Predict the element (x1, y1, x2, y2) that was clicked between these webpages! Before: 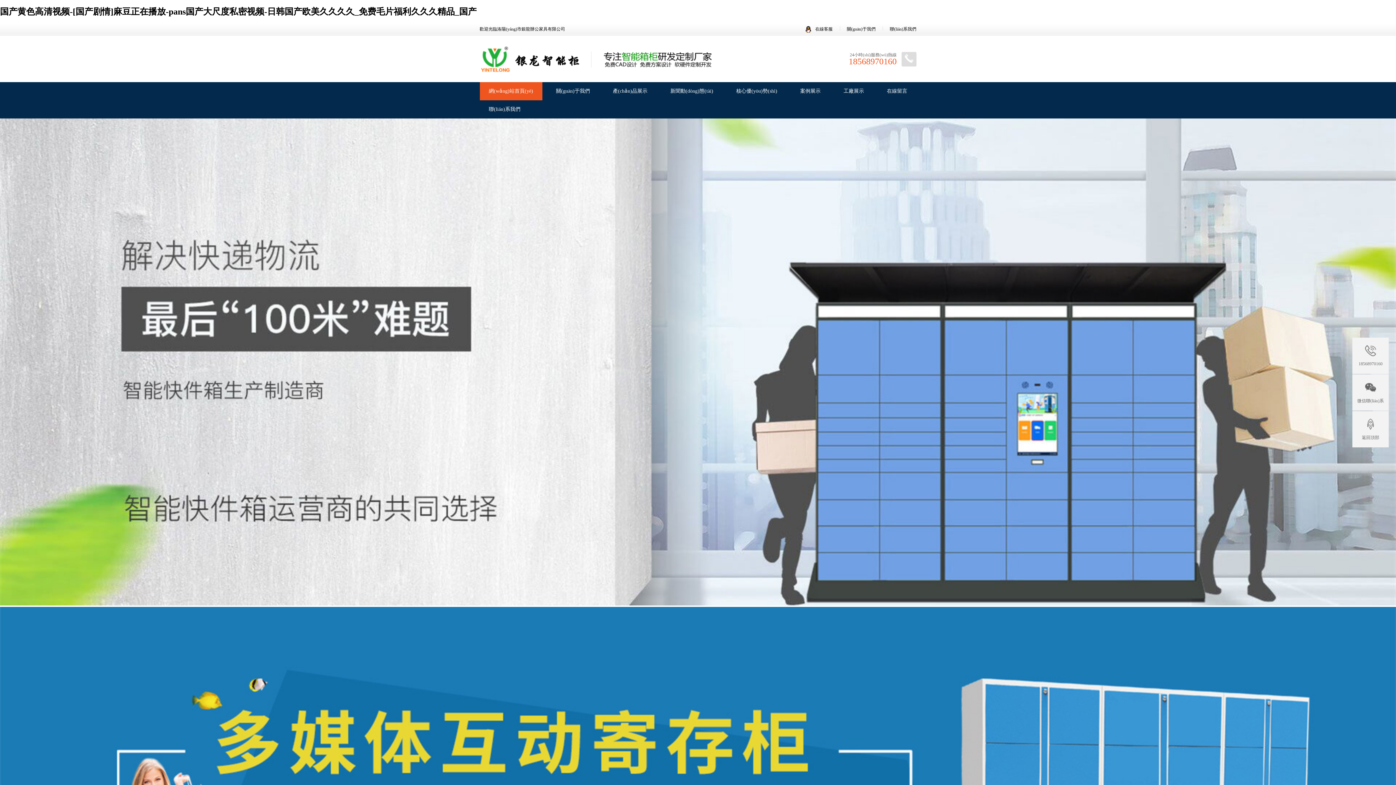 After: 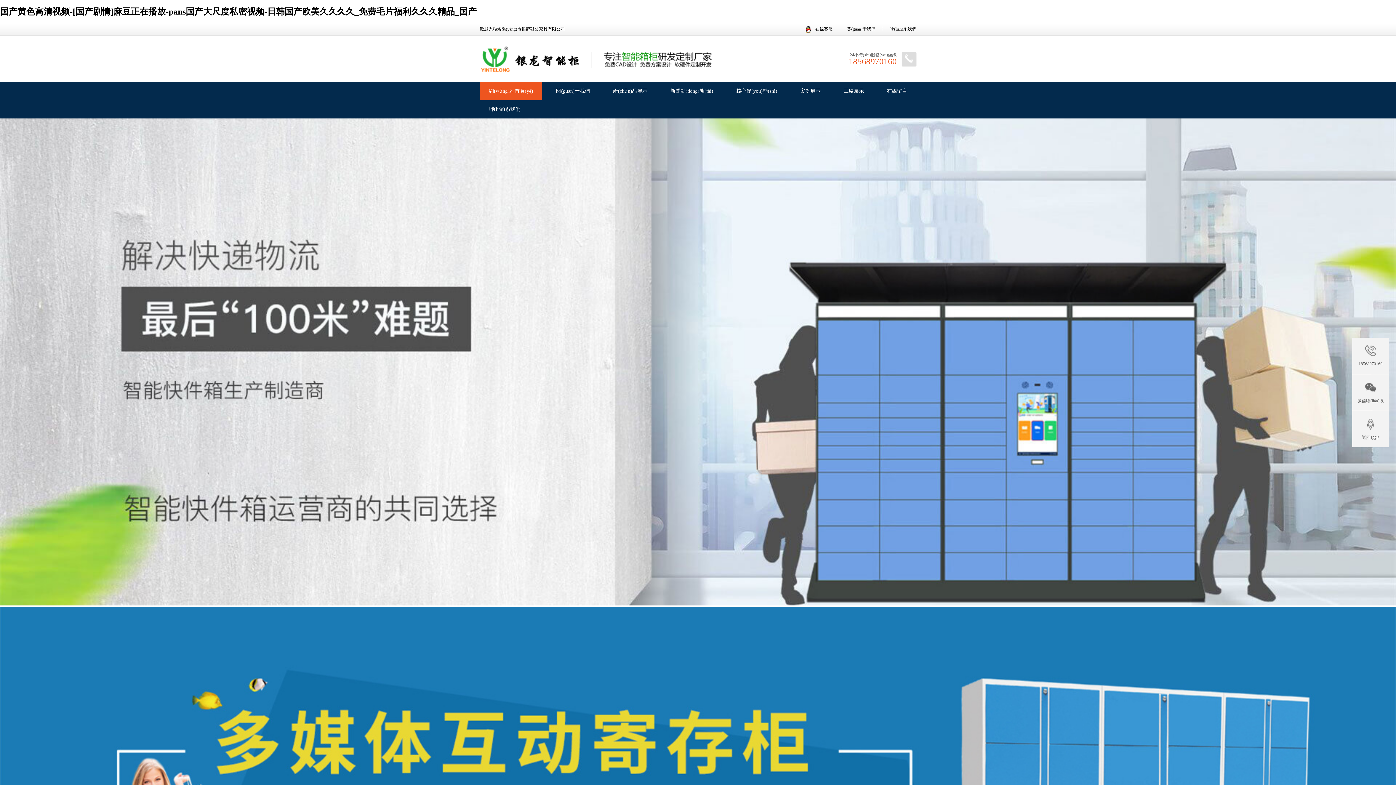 Action: bbox: (602, 50, 711, 67)